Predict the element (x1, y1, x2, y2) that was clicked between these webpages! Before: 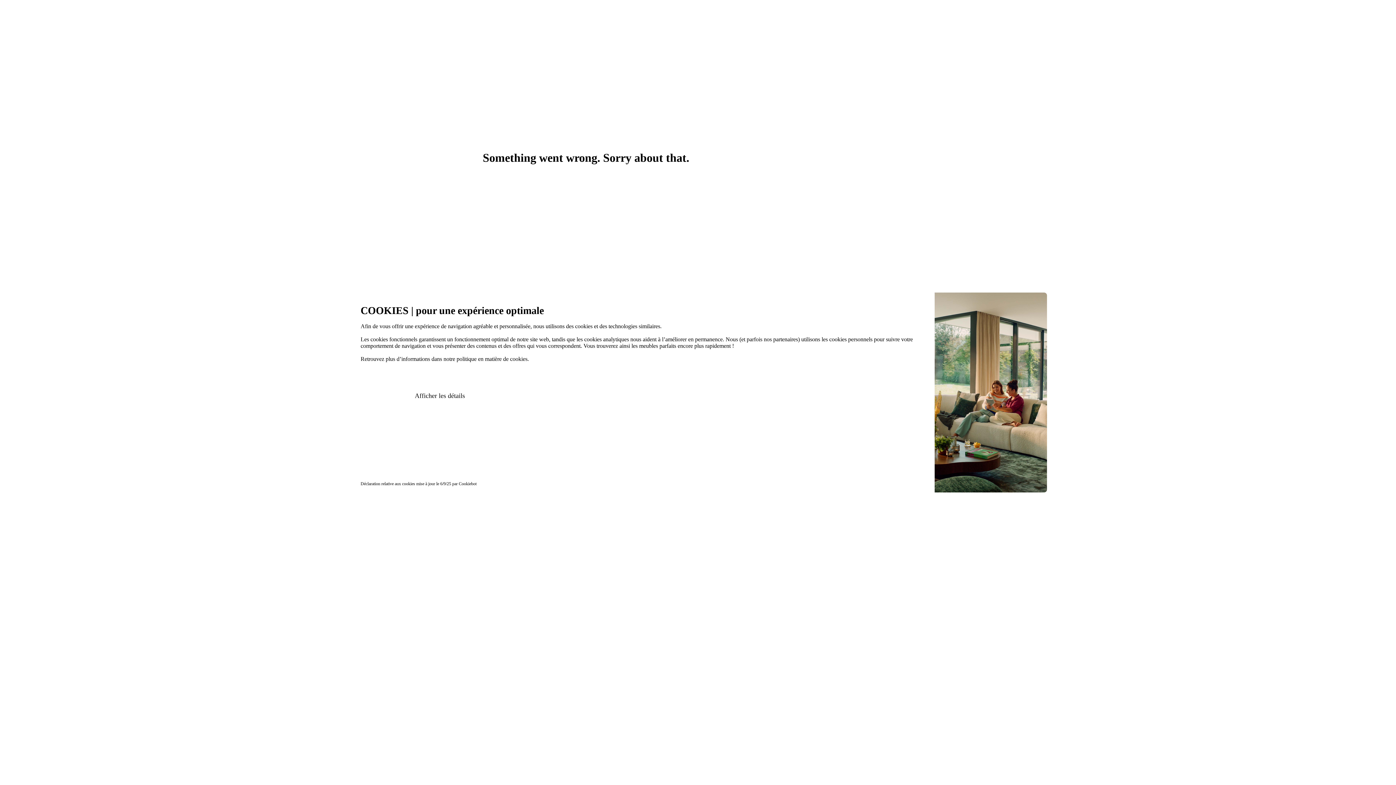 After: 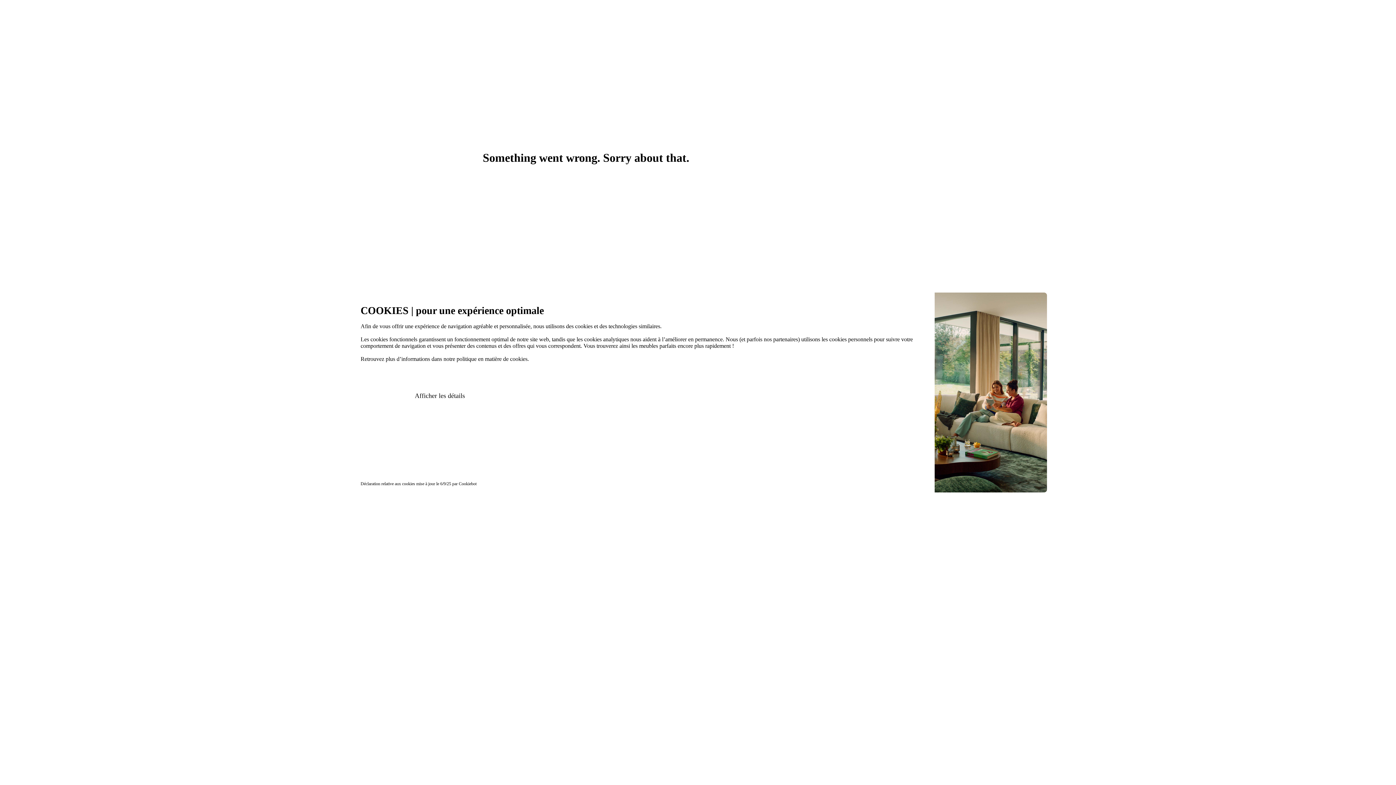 Action: label: Cookiebot bbox: (458, 451, 476, 456)